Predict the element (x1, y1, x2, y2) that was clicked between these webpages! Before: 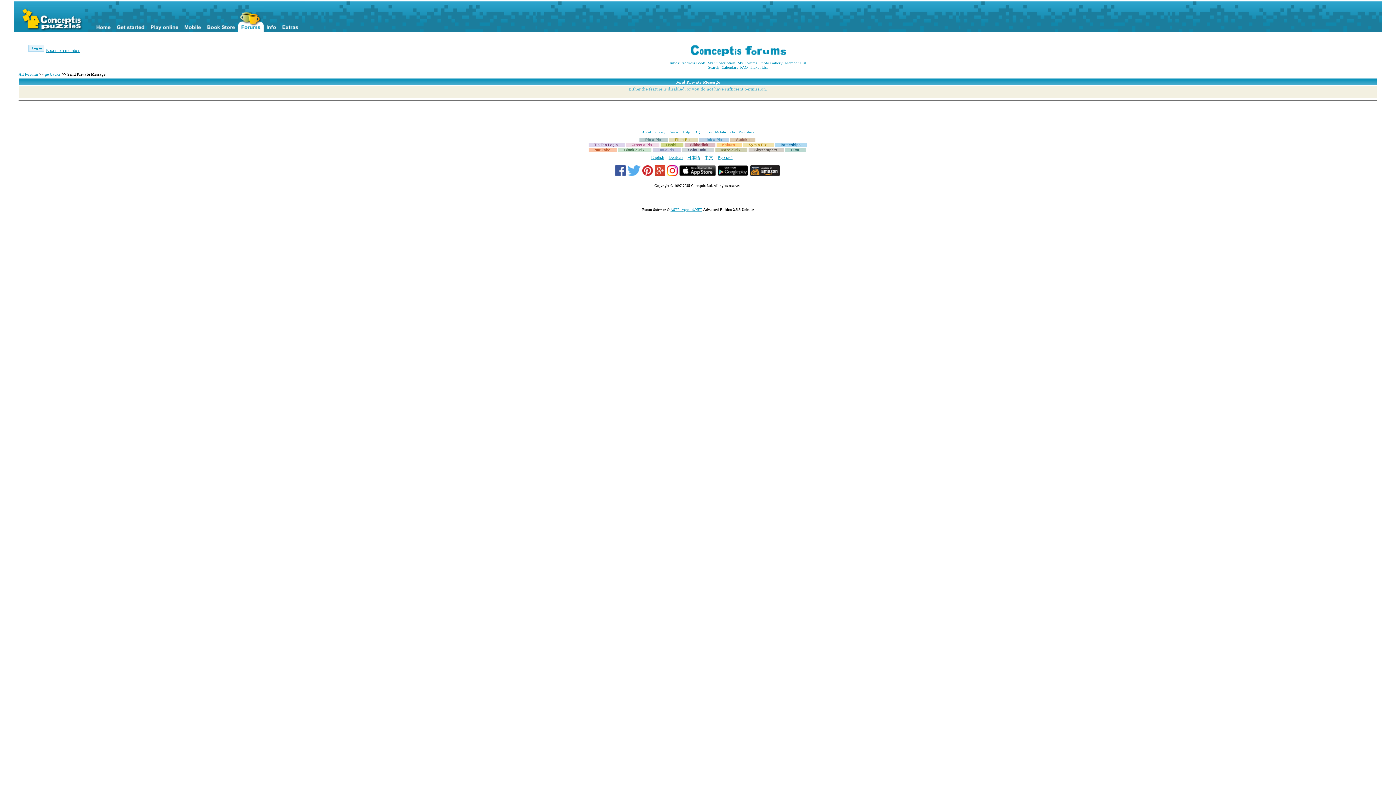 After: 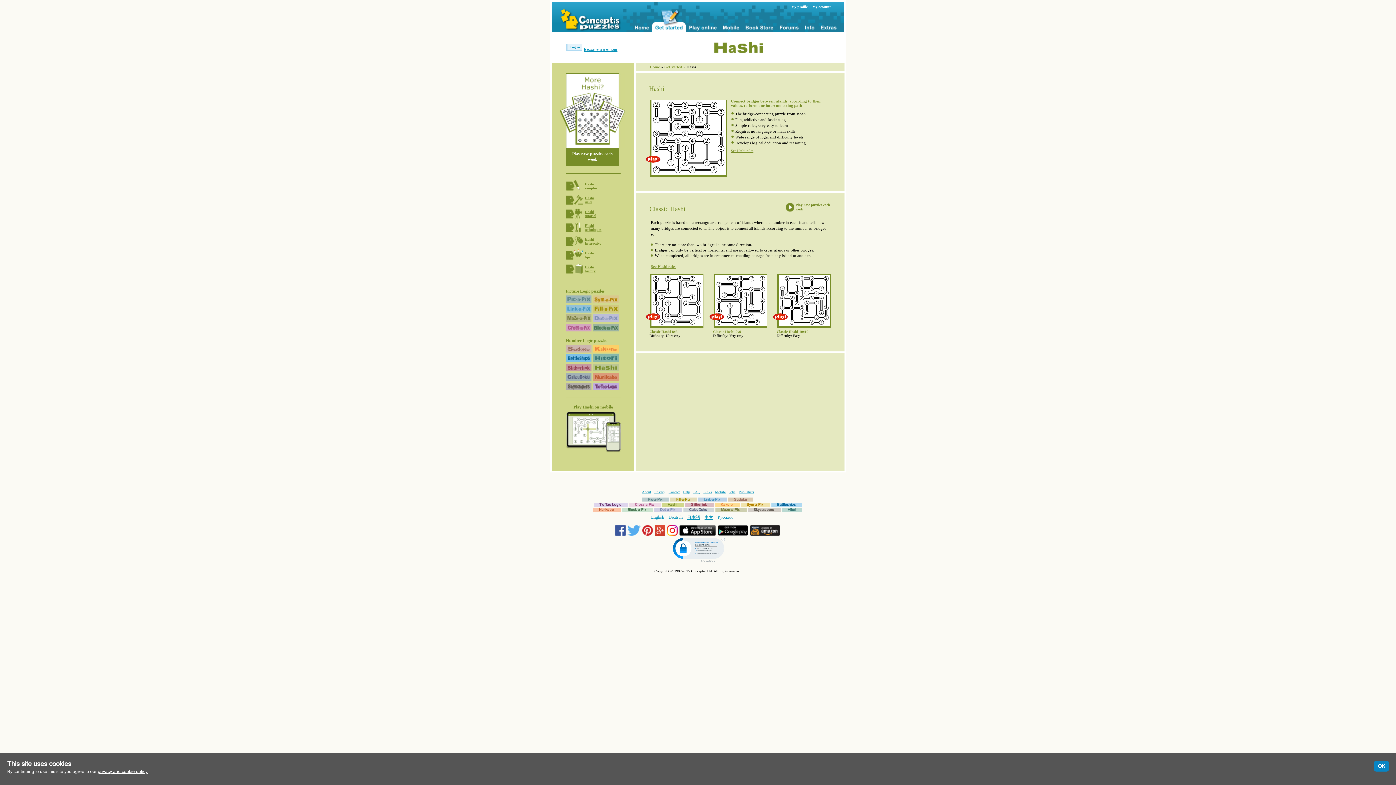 Action: bbox: (660, 142, 682, 146) label: Hashi